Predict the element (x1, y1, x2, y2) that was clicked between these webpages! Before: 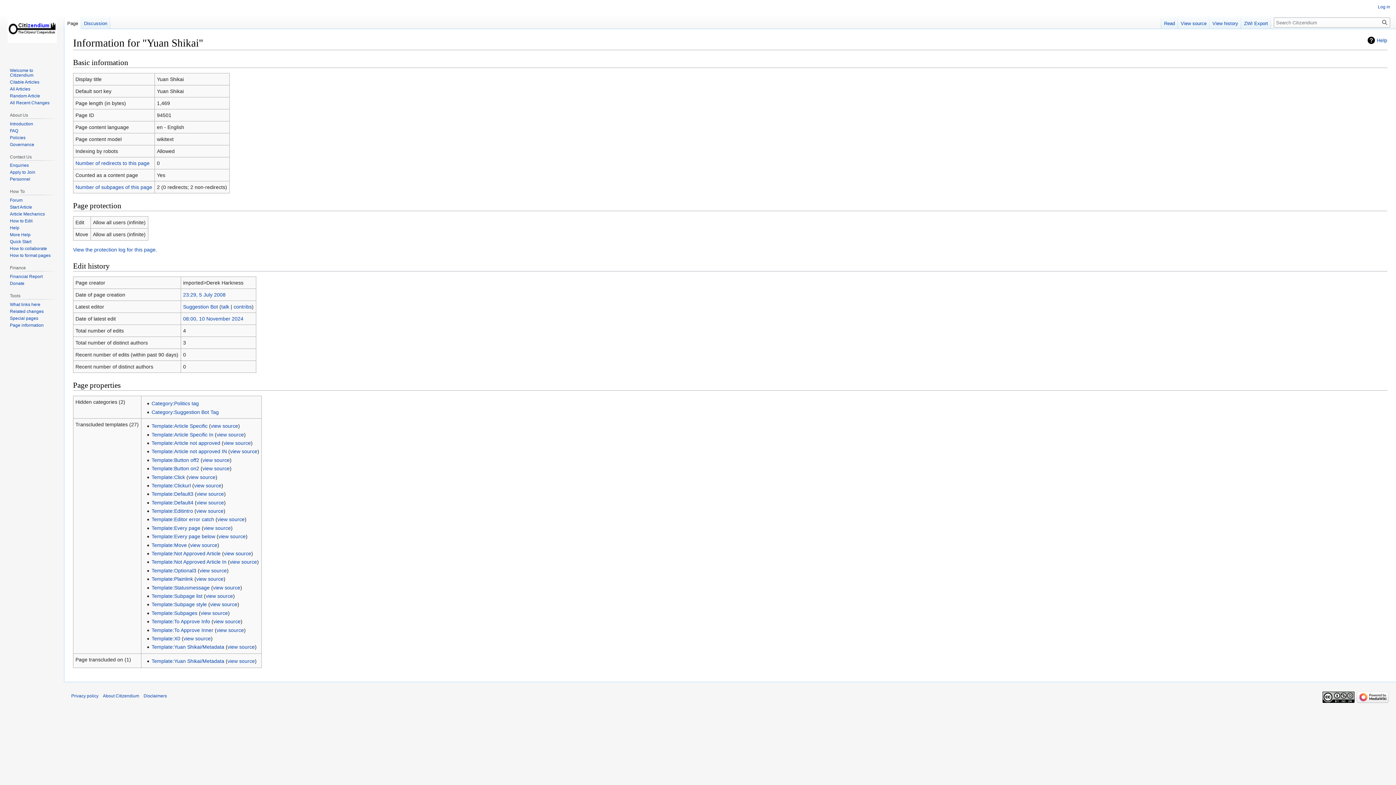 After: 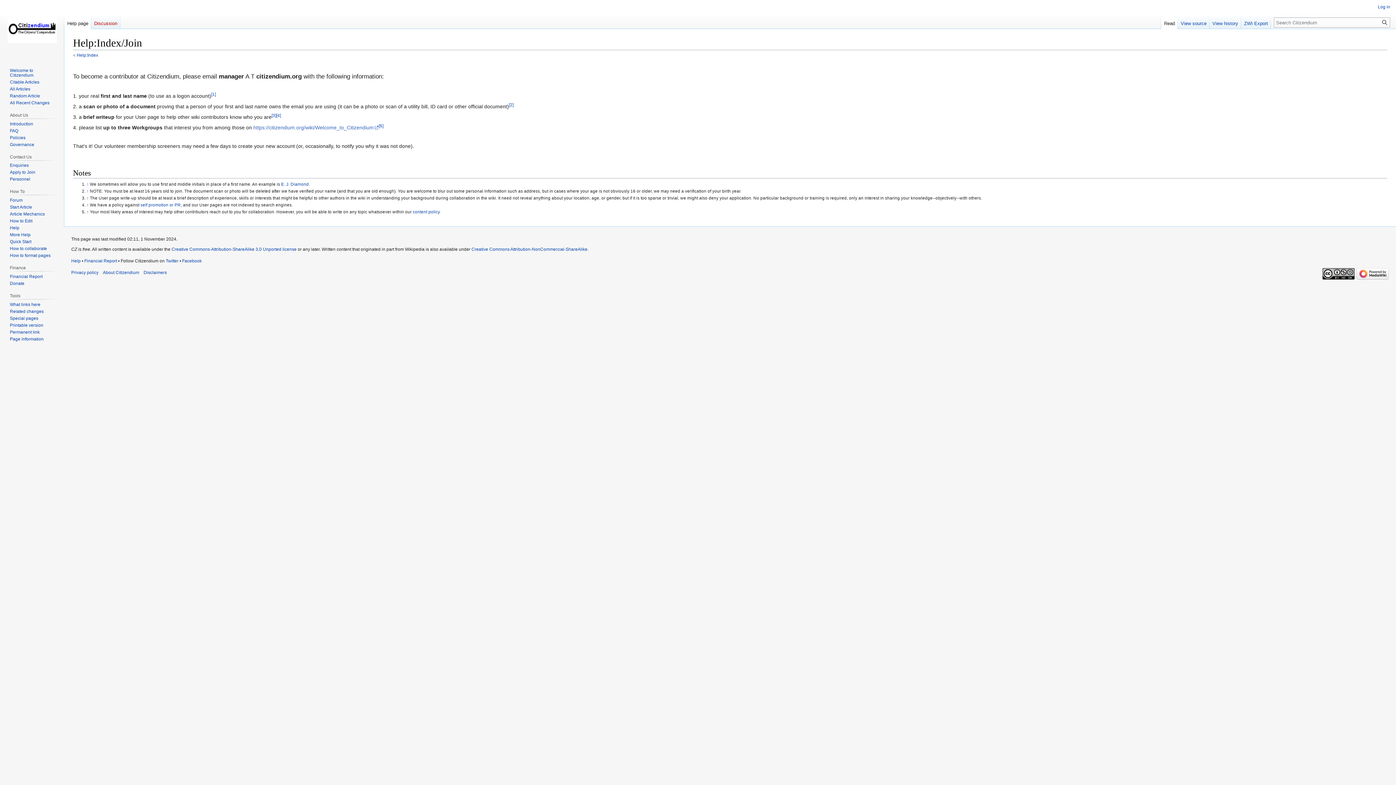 Action: label: Apply to Join bbox: (9, 169, 35, 175)